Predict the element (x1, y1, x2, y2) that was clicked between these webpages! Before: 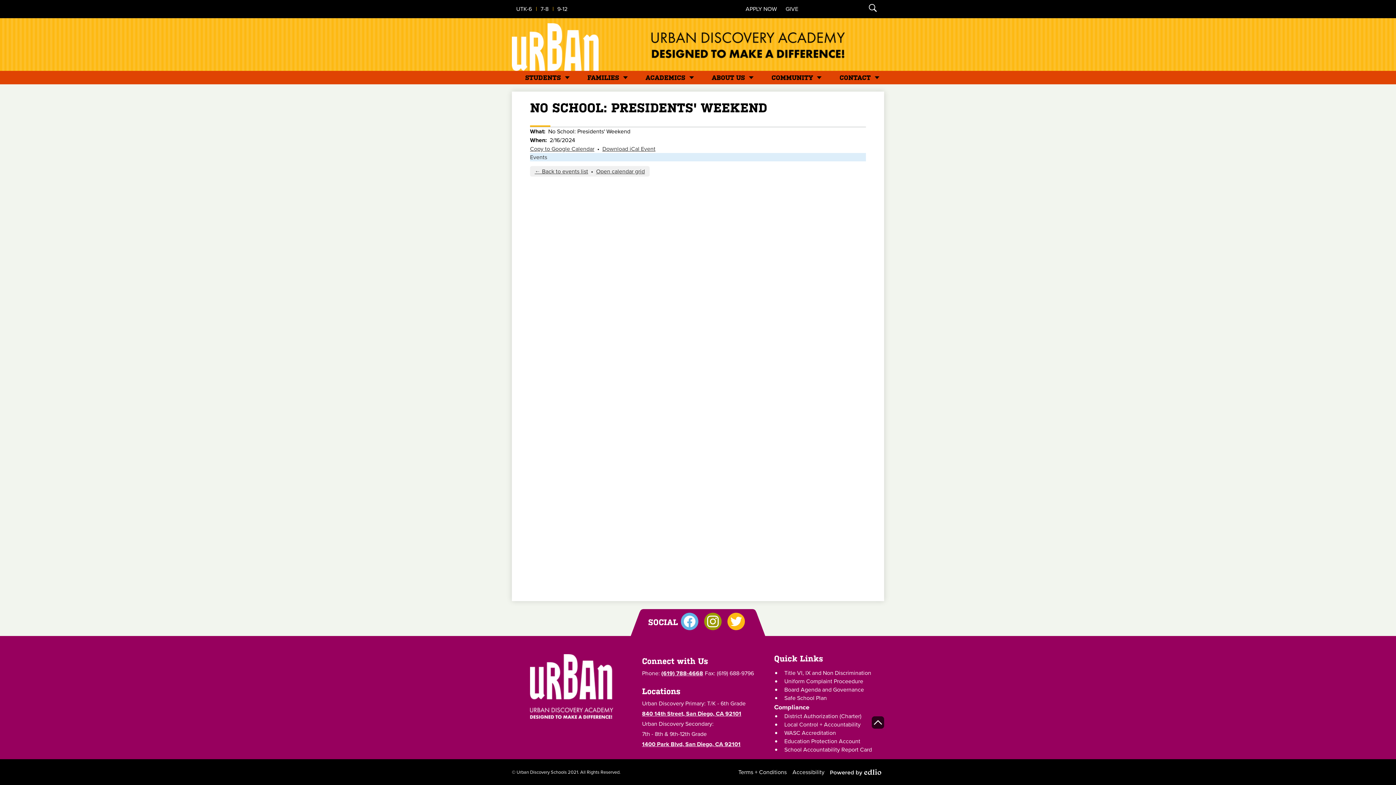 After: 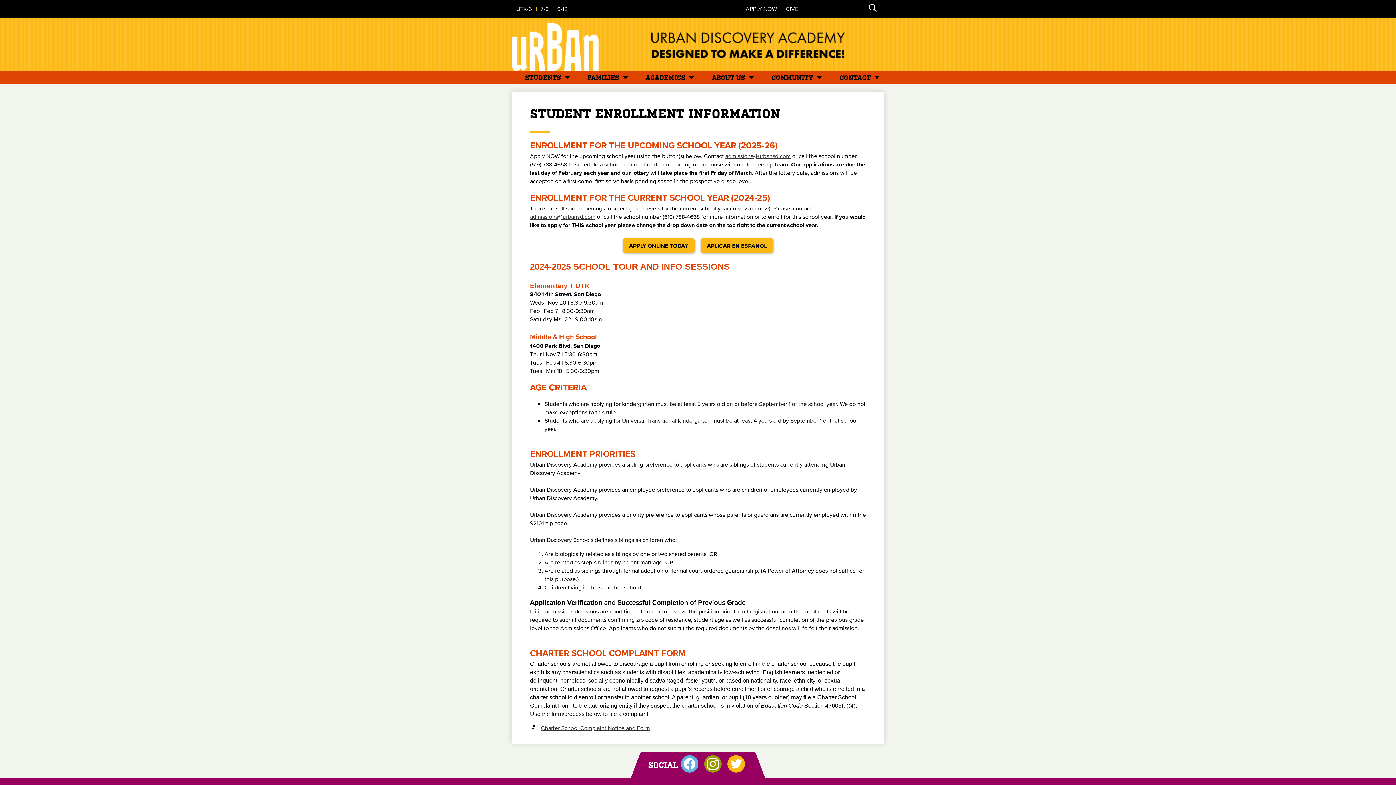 Action: label: APPLY NOW bbox: (745, 4, 777, 13)